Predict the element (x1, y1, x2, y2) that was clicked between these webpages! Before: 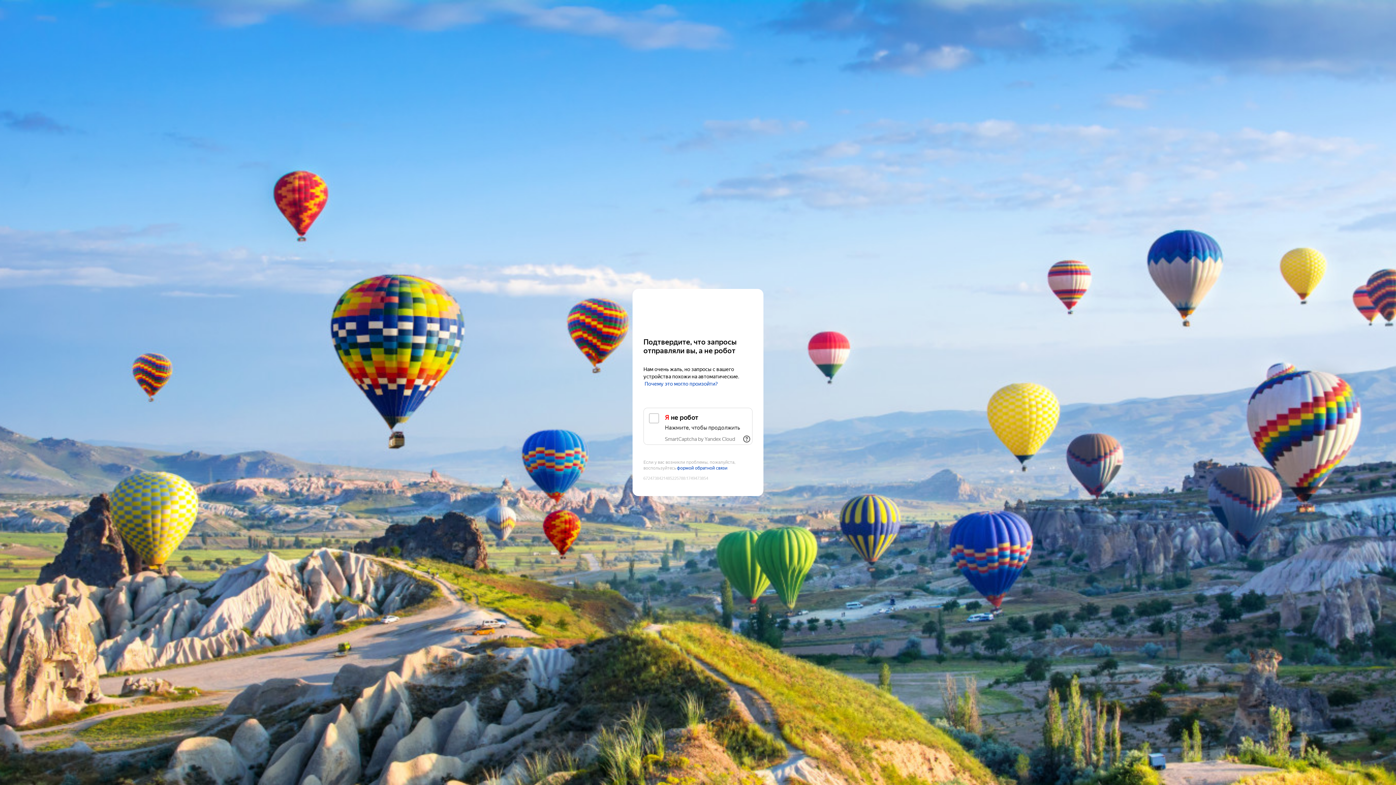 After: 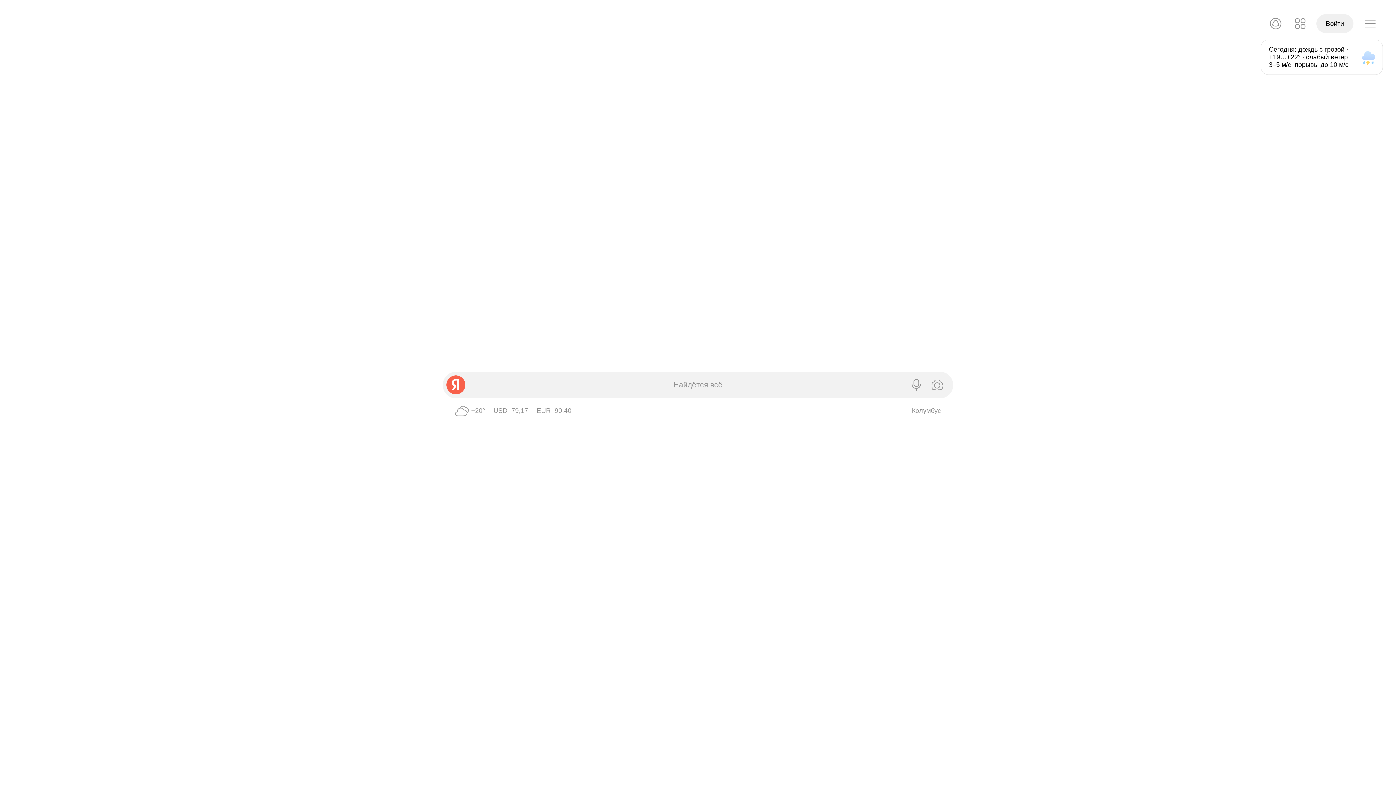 Action: bbox: (643, 303, 752, 316) label: Yandex